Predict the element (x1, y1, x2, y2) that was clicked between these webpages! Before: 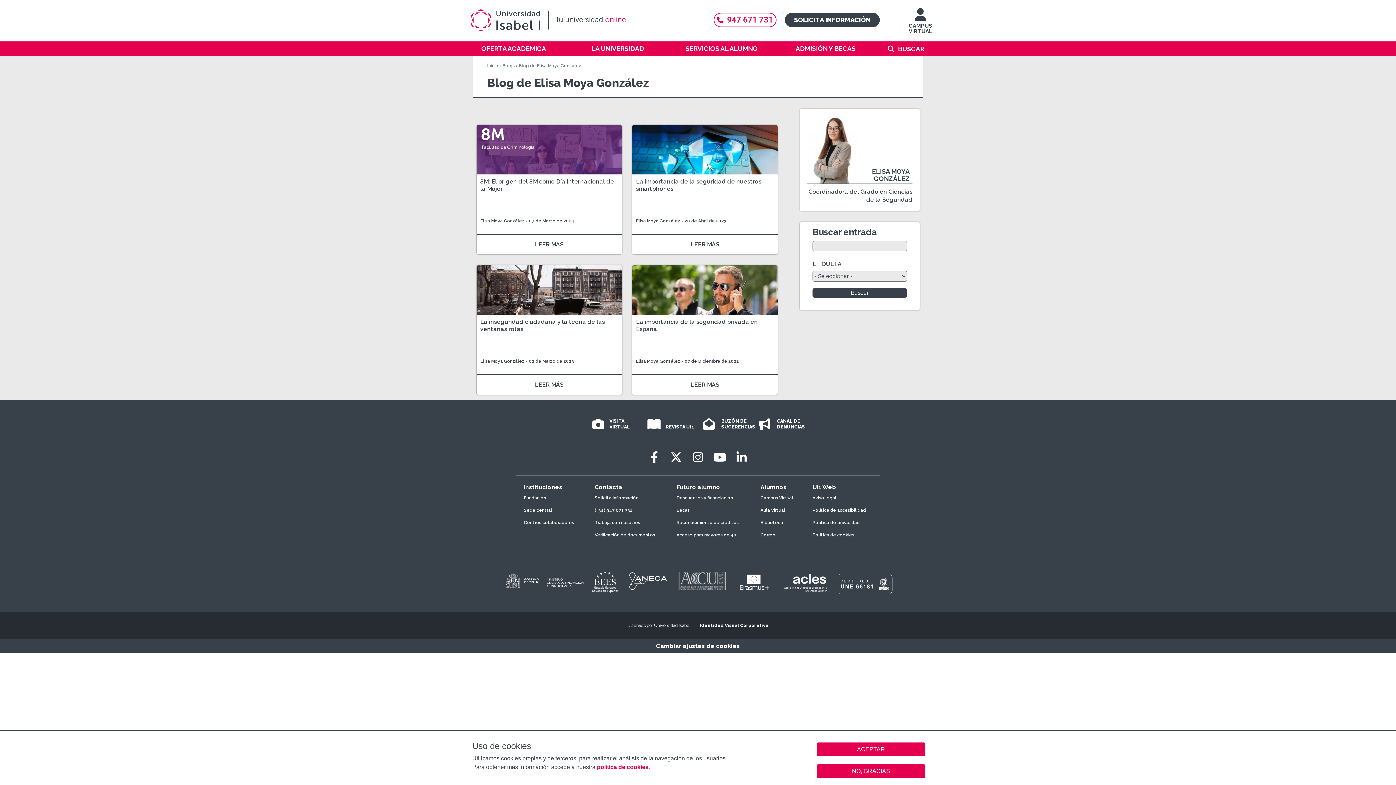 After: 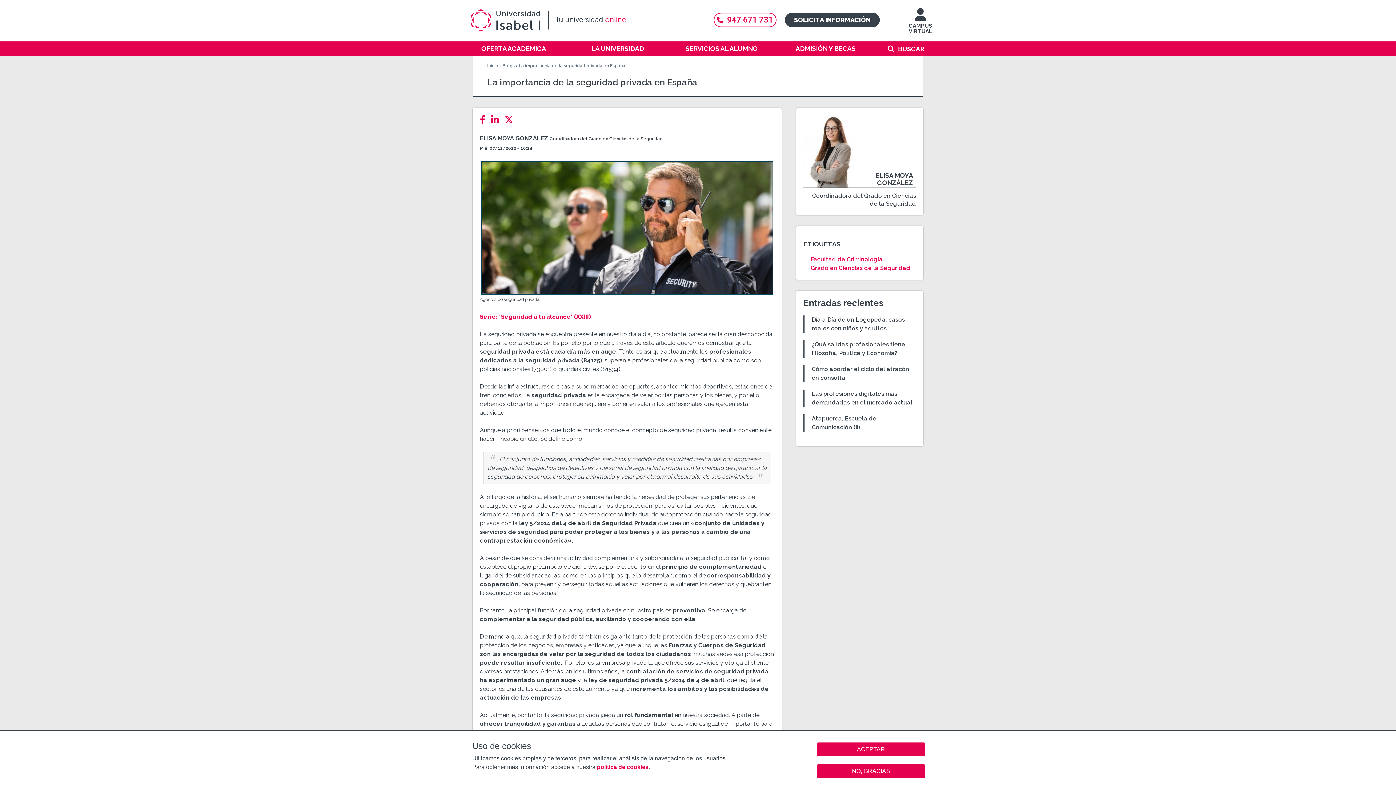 Action: label: LEER MÁS bbox: (632, 375, 777, 394)